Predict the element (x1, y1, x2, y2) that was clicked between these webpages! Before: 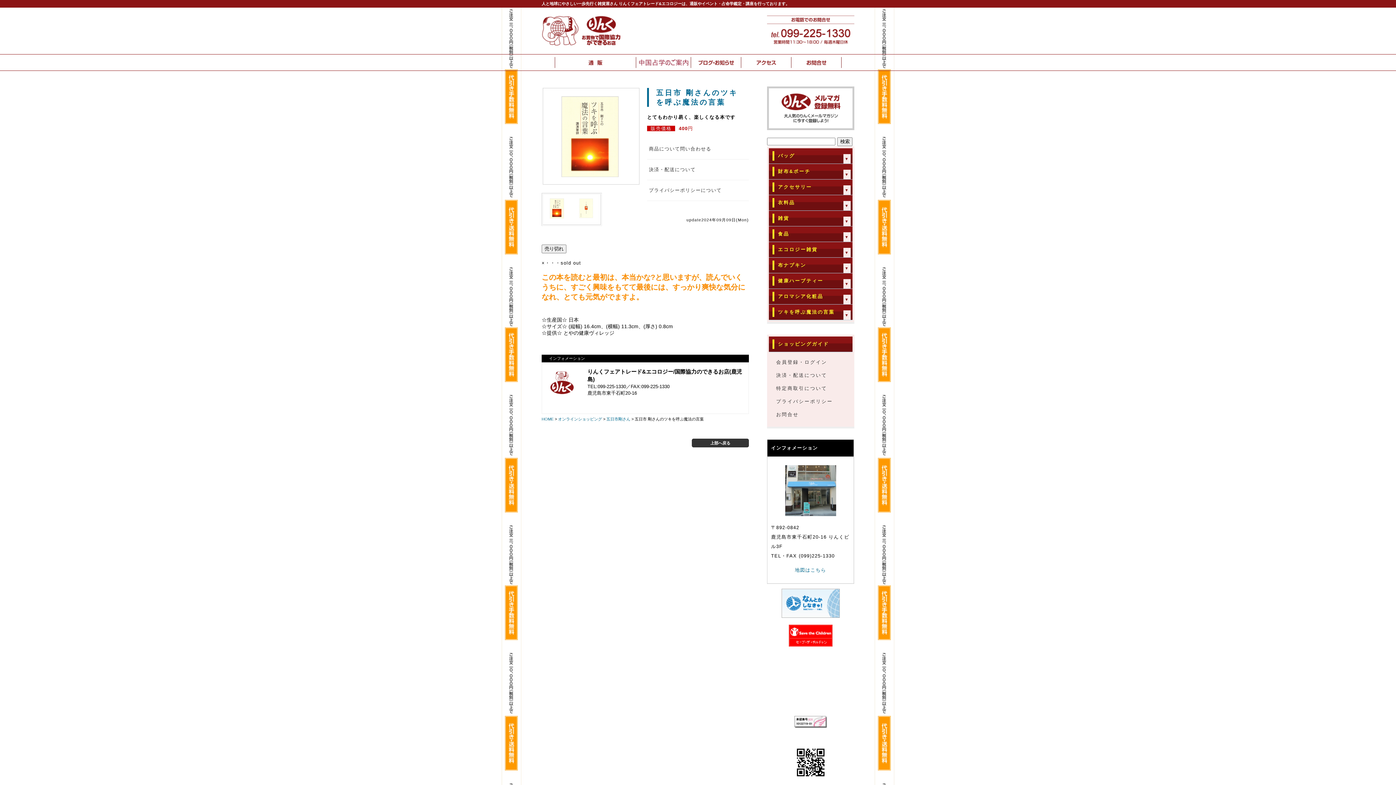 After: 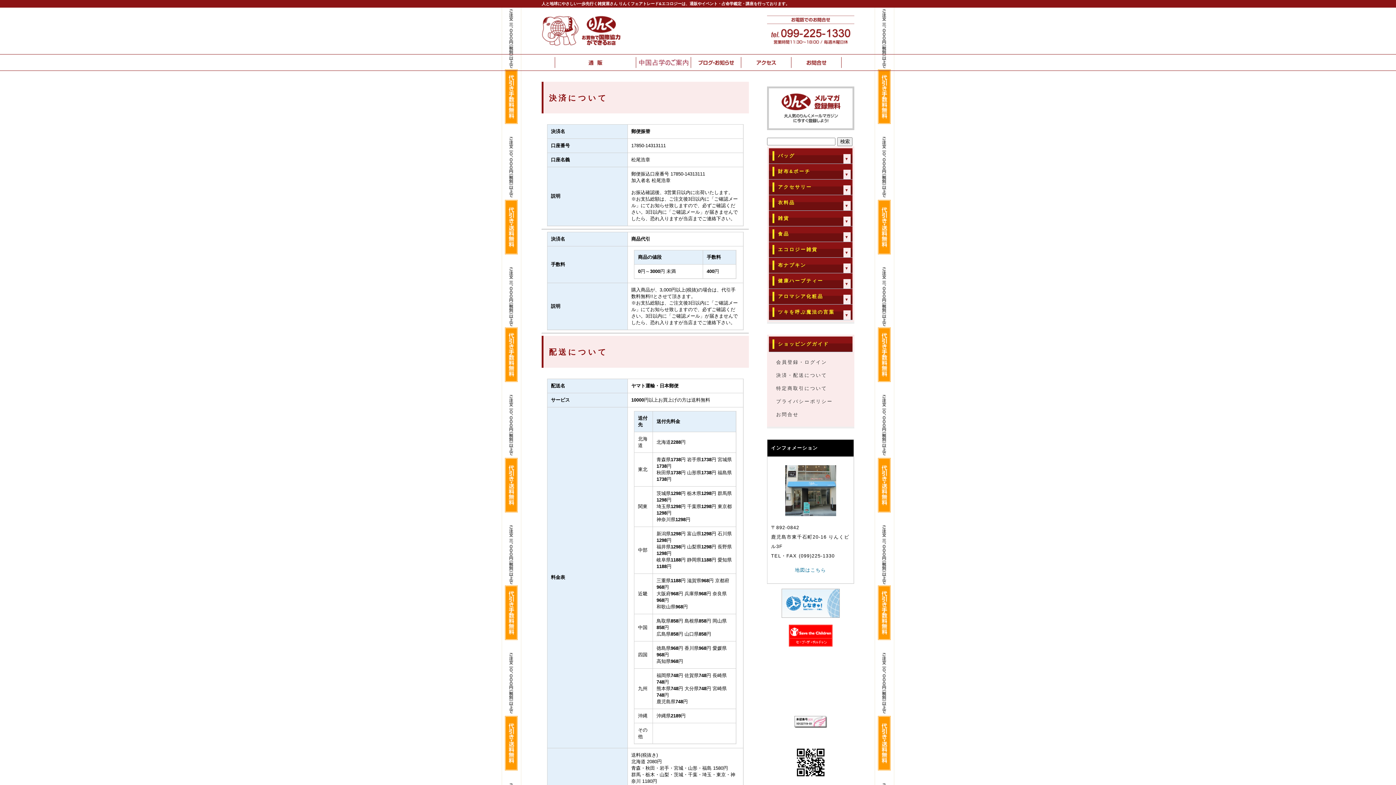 Action: bbox: (769, 369, 852, 382) label: 決済・配送について